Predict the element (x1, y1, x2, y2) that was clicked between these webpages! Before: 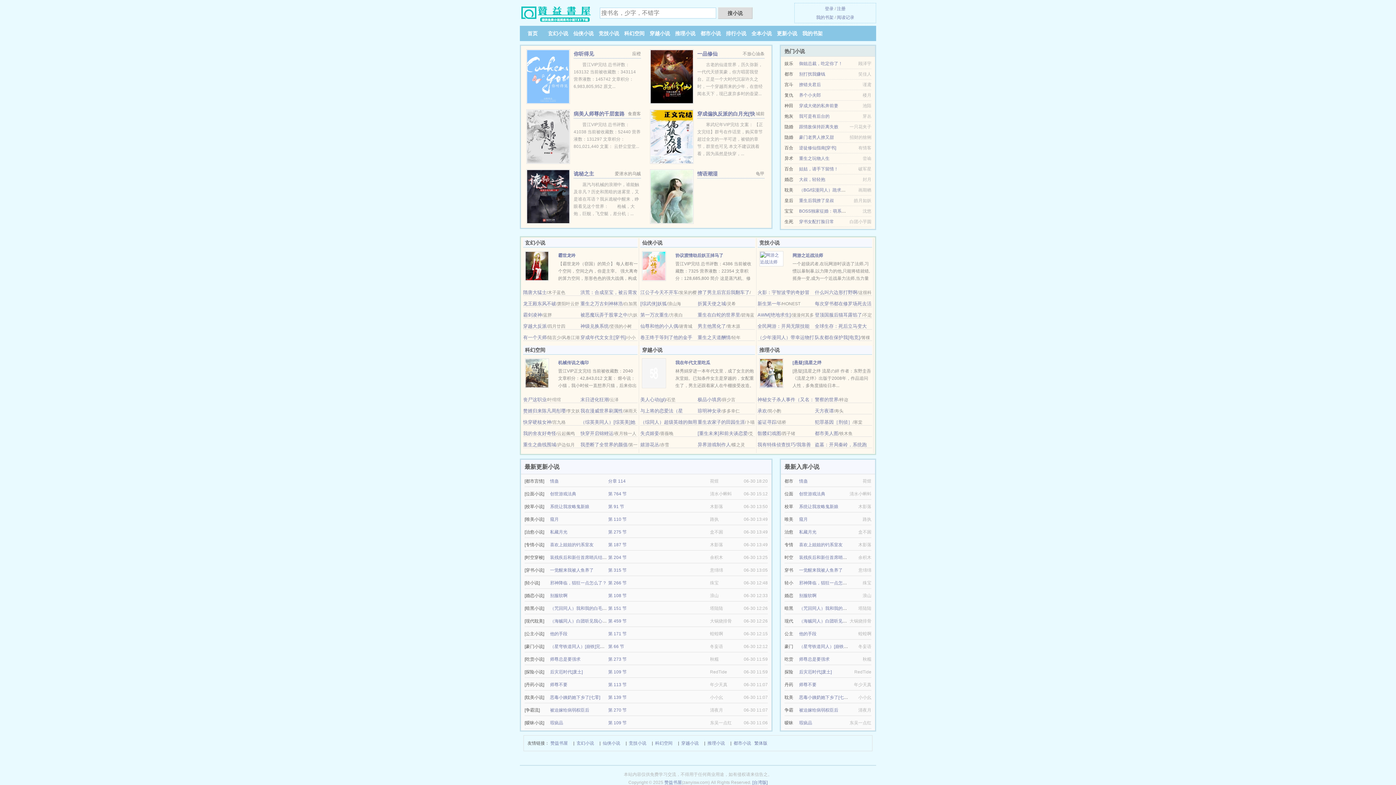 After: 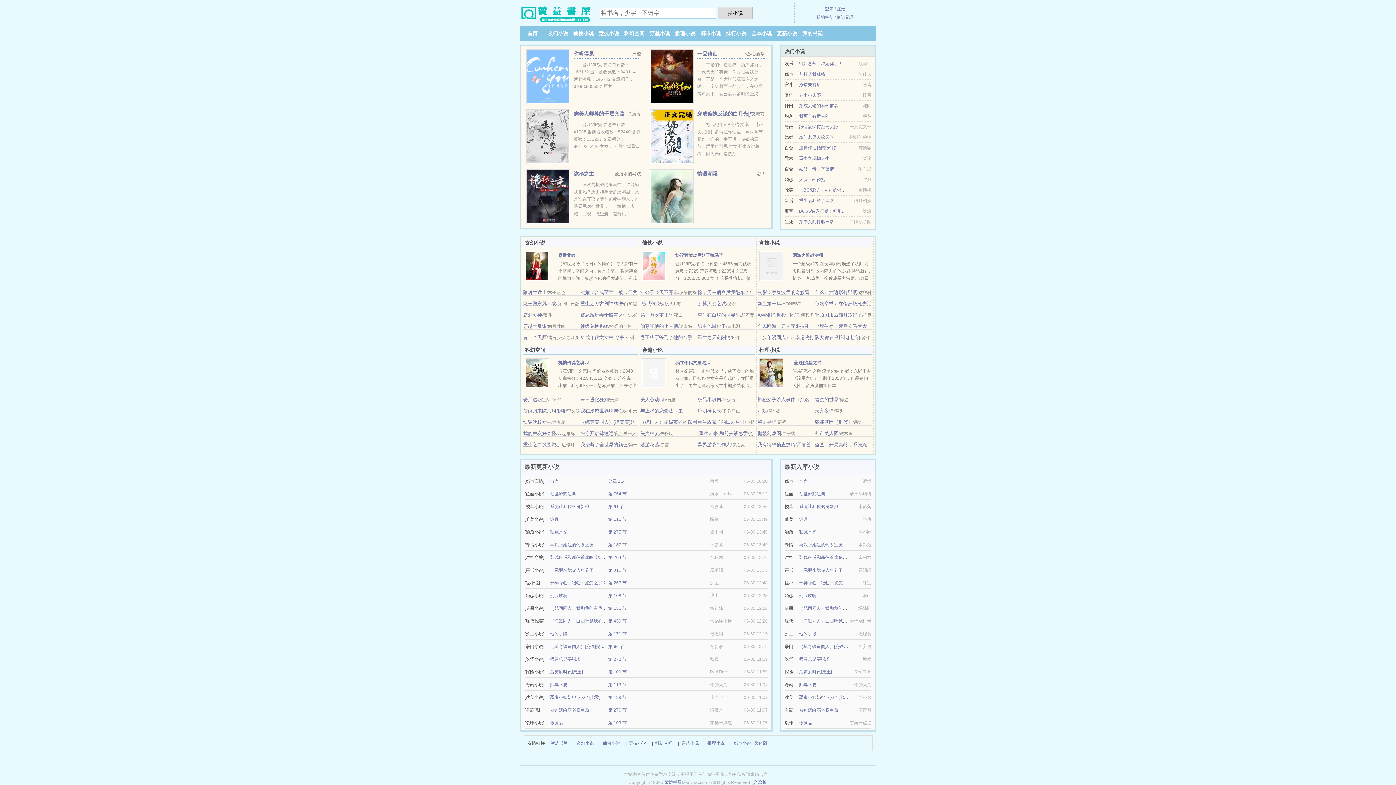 Action: bbox: (799, 631, 816, 636) label: 他的手段